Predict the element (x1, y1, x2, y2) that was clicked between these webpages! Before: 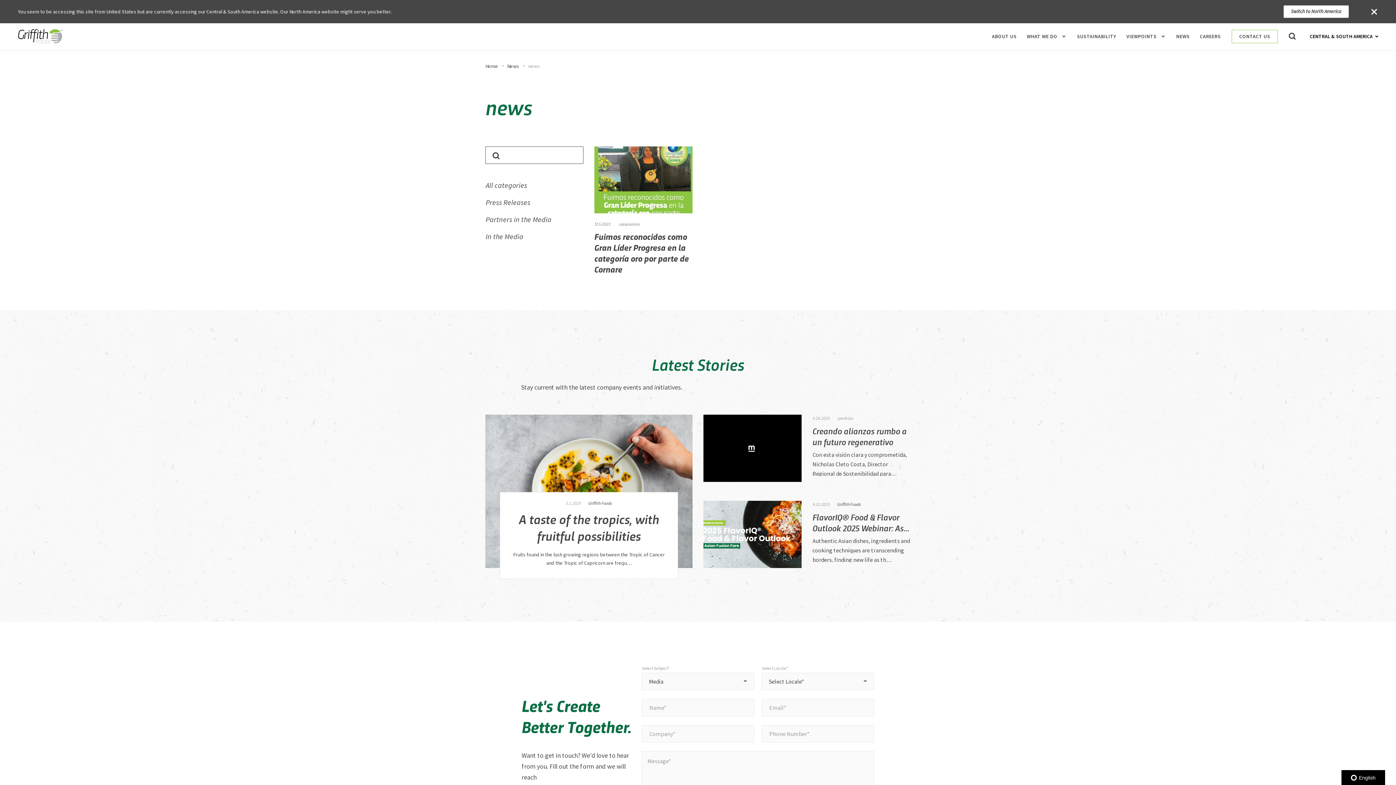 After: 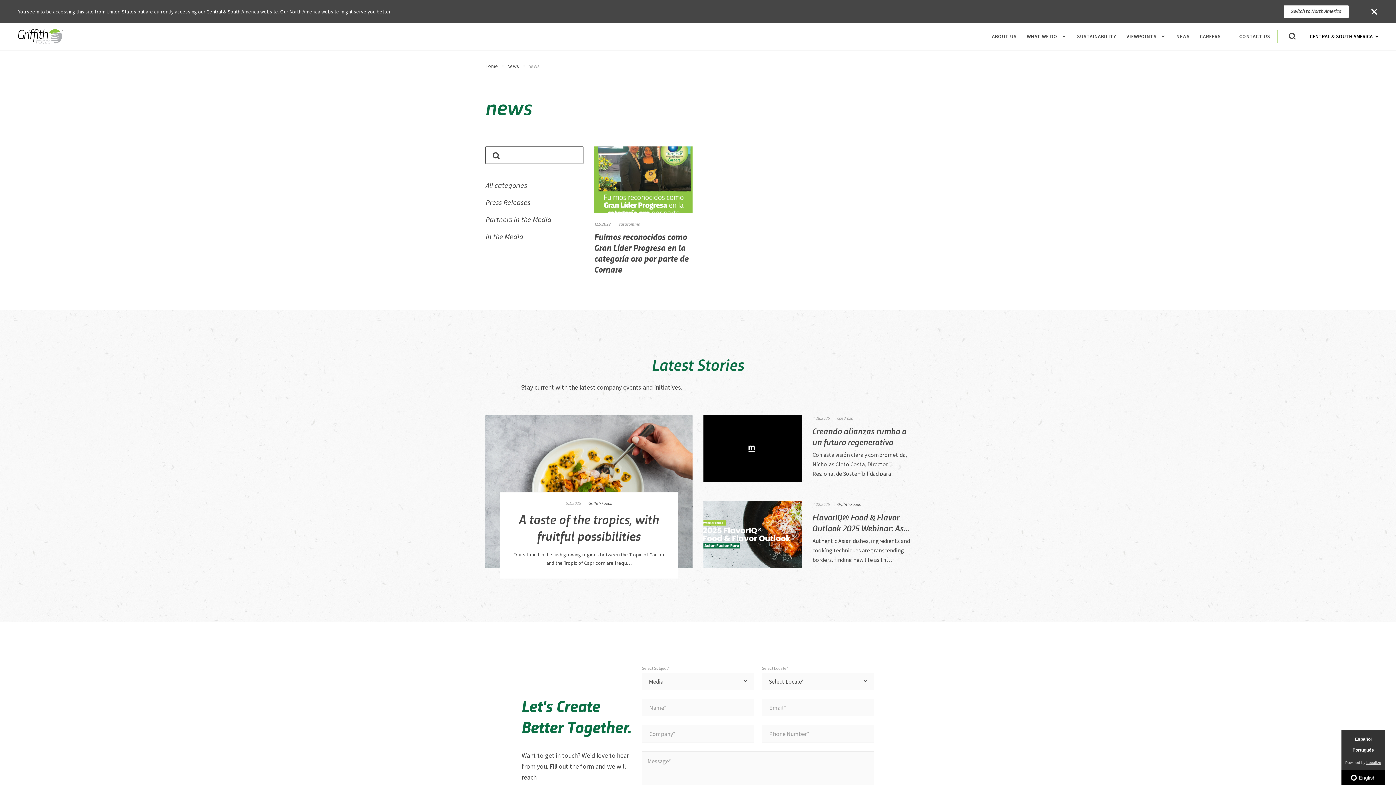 Action: bbox: (1341, 770, 1385, 785) label:  English